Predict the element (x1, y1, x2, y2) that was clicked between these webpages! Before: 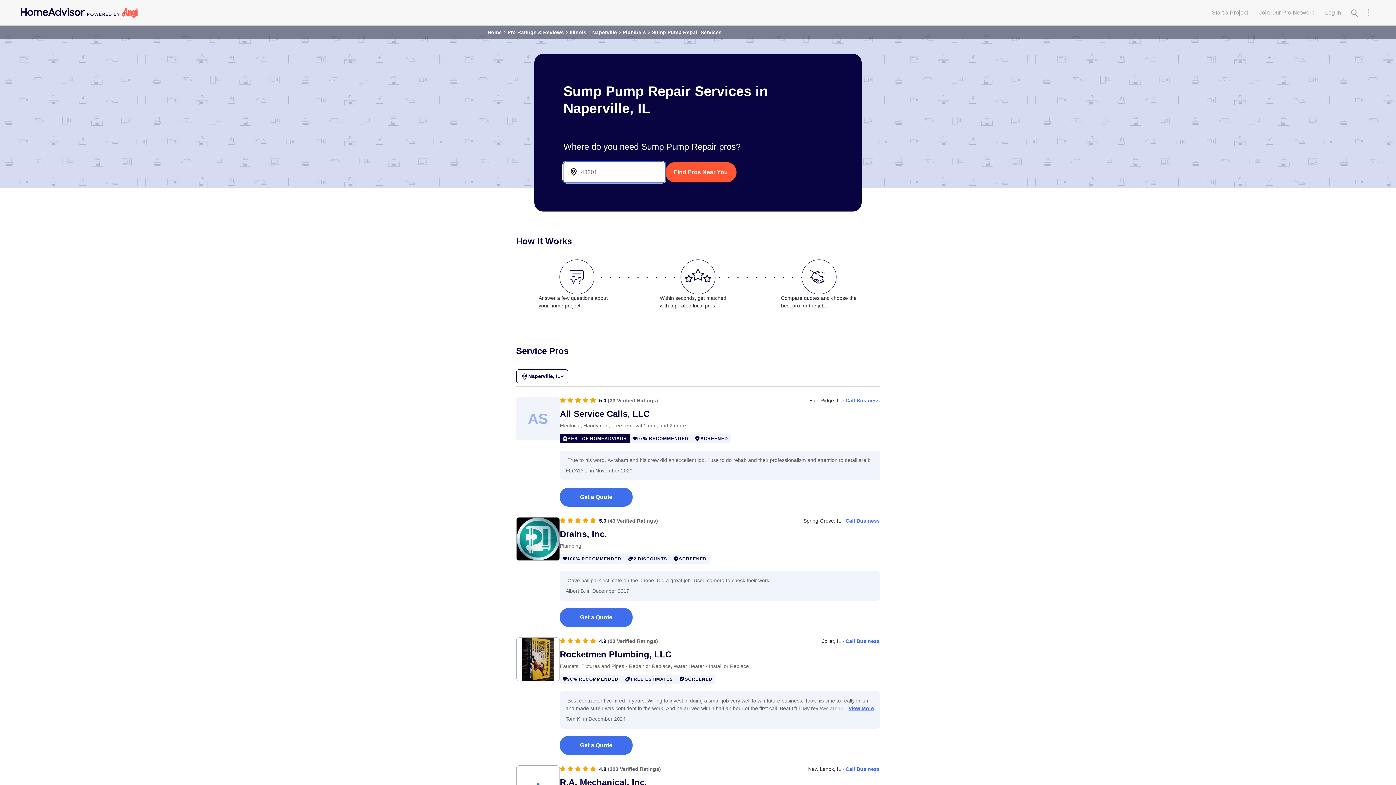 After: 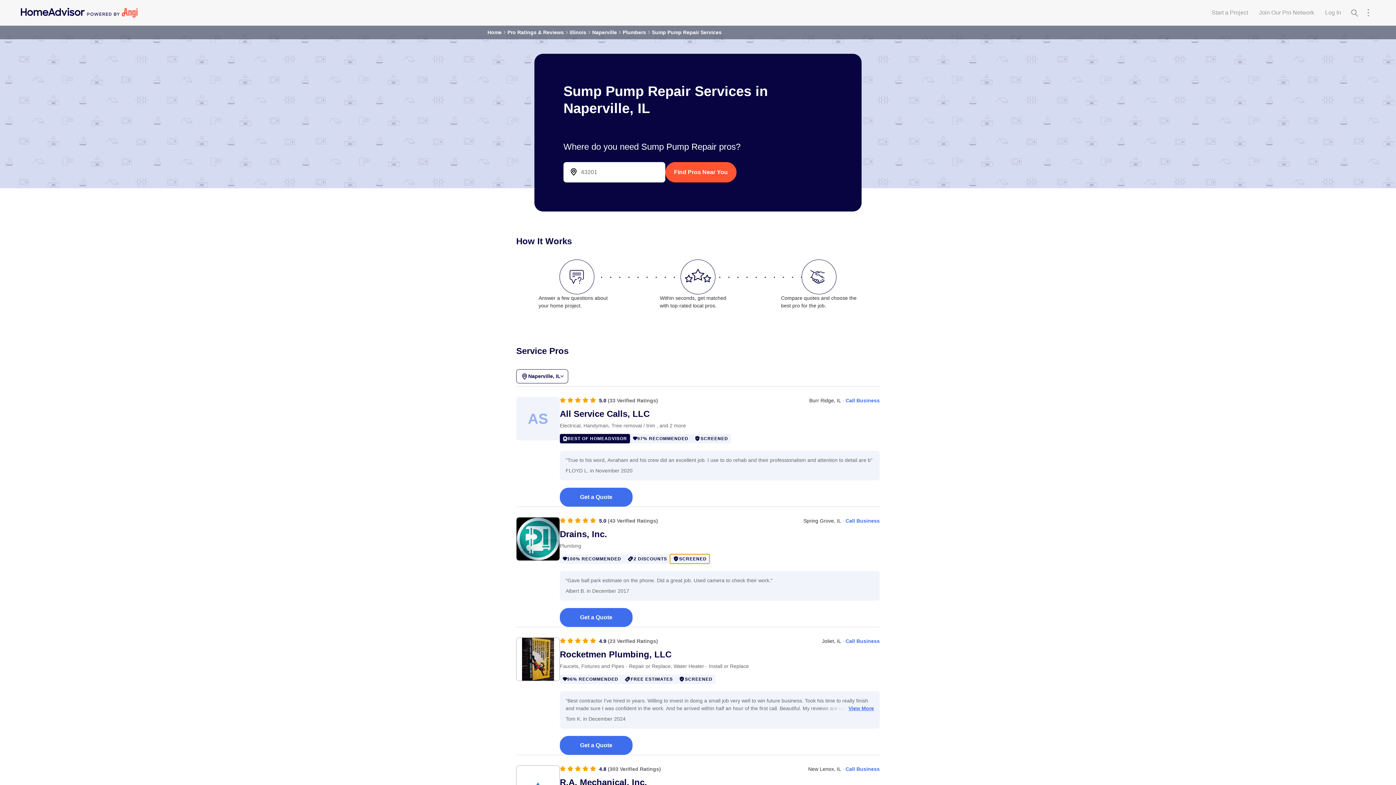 Action: label: SCREENED bbox: (670, 554, 709, 564)